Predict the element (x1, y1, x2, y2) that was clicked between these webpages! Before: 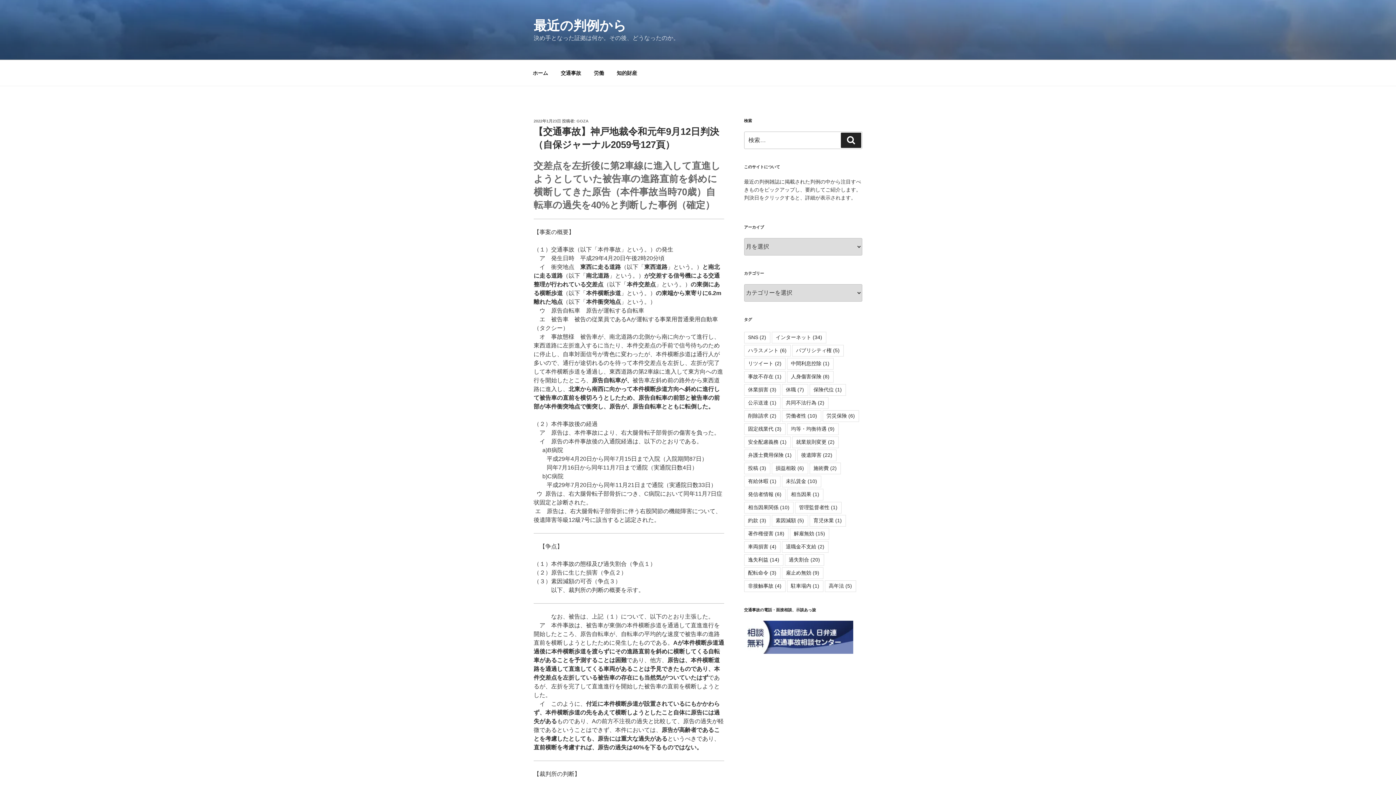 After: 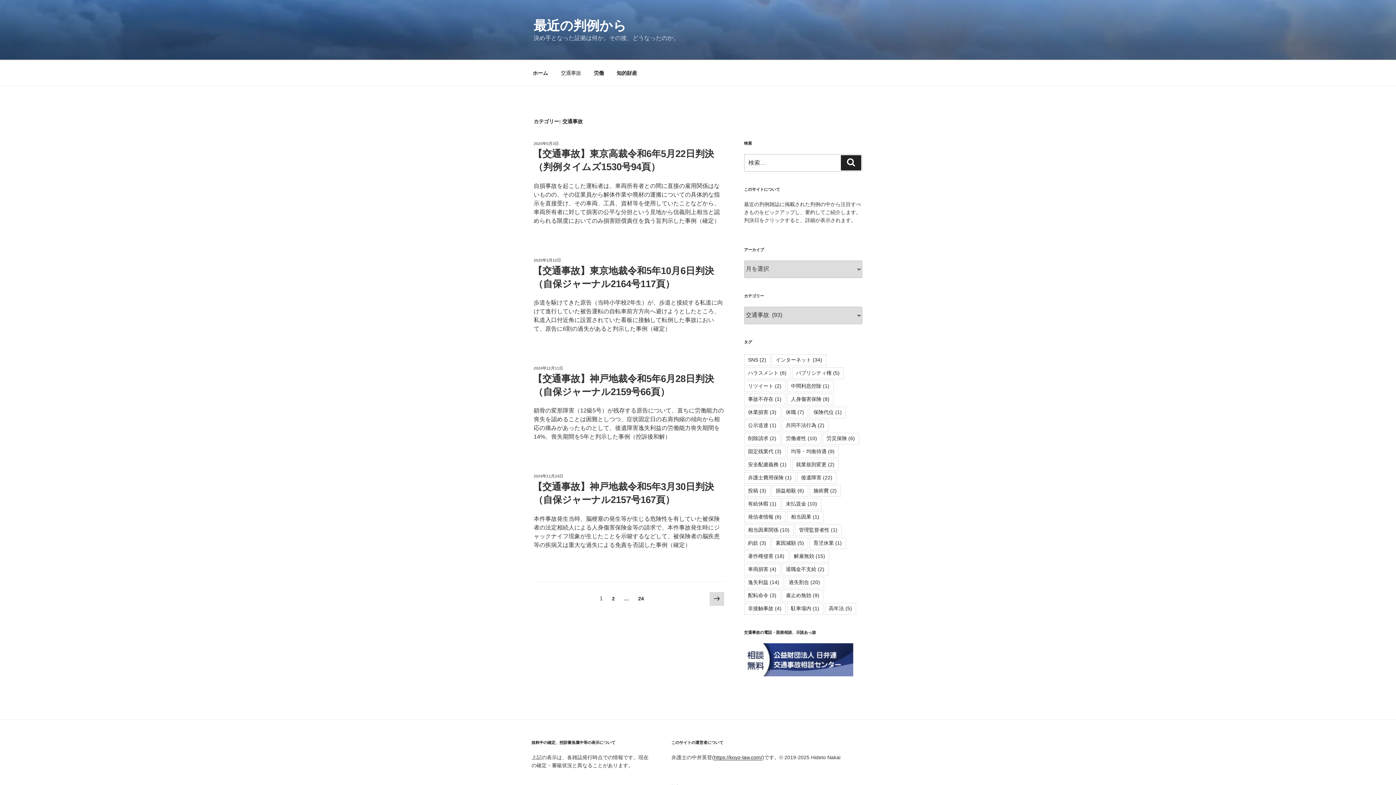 Action: bbox: (554, 64, 587, 82) label: 交通事故